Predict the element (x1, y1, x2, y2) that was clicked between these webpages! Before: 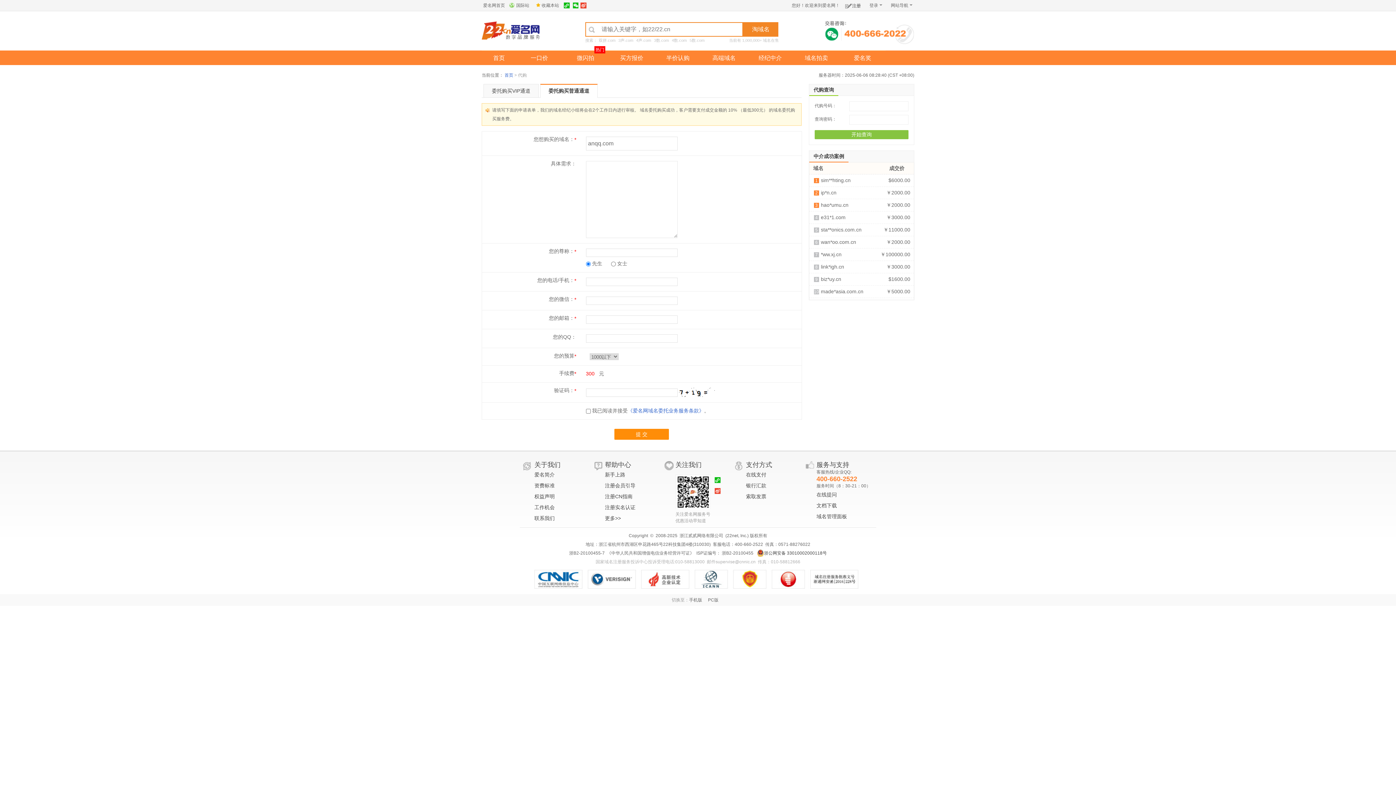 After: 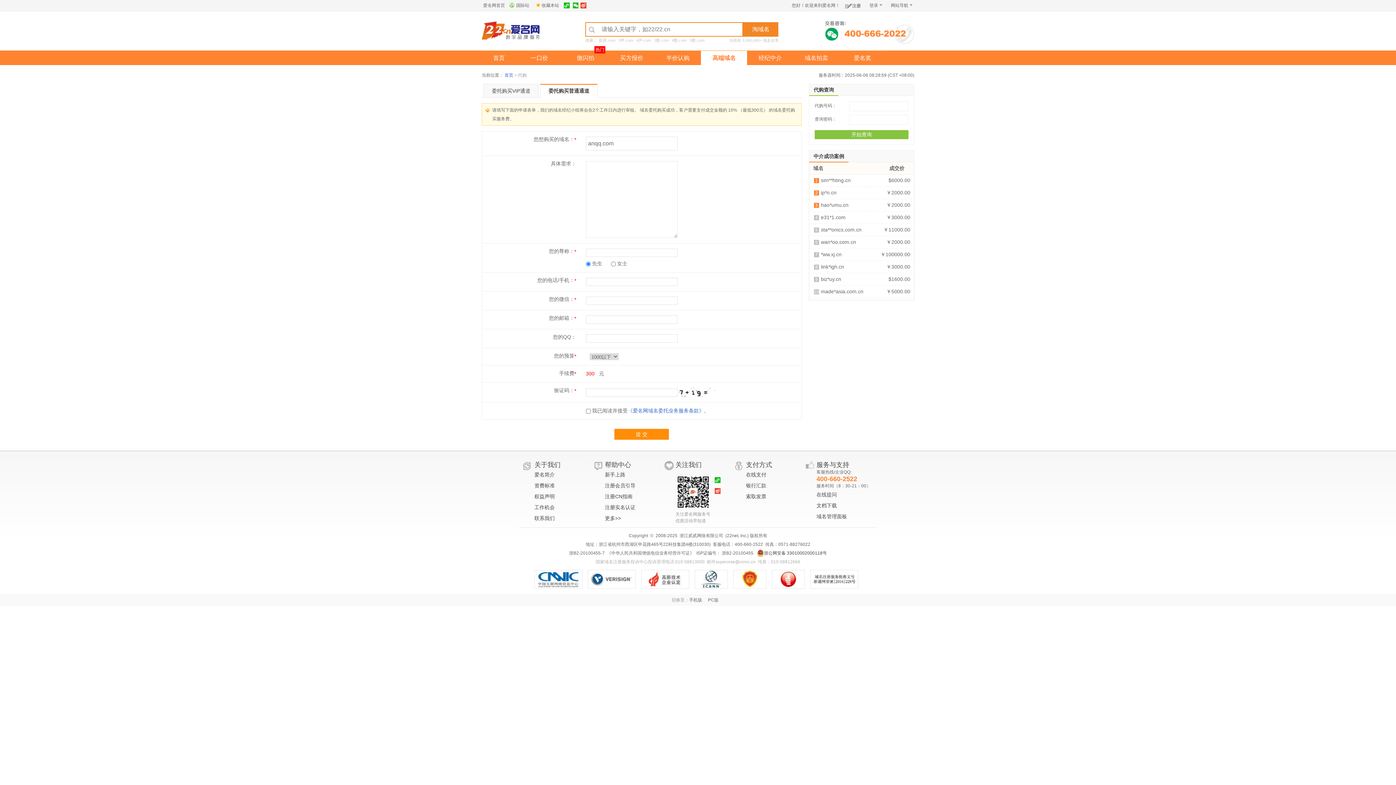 Action: label: 高端域名 bbox: (701, 50, 747, 65)